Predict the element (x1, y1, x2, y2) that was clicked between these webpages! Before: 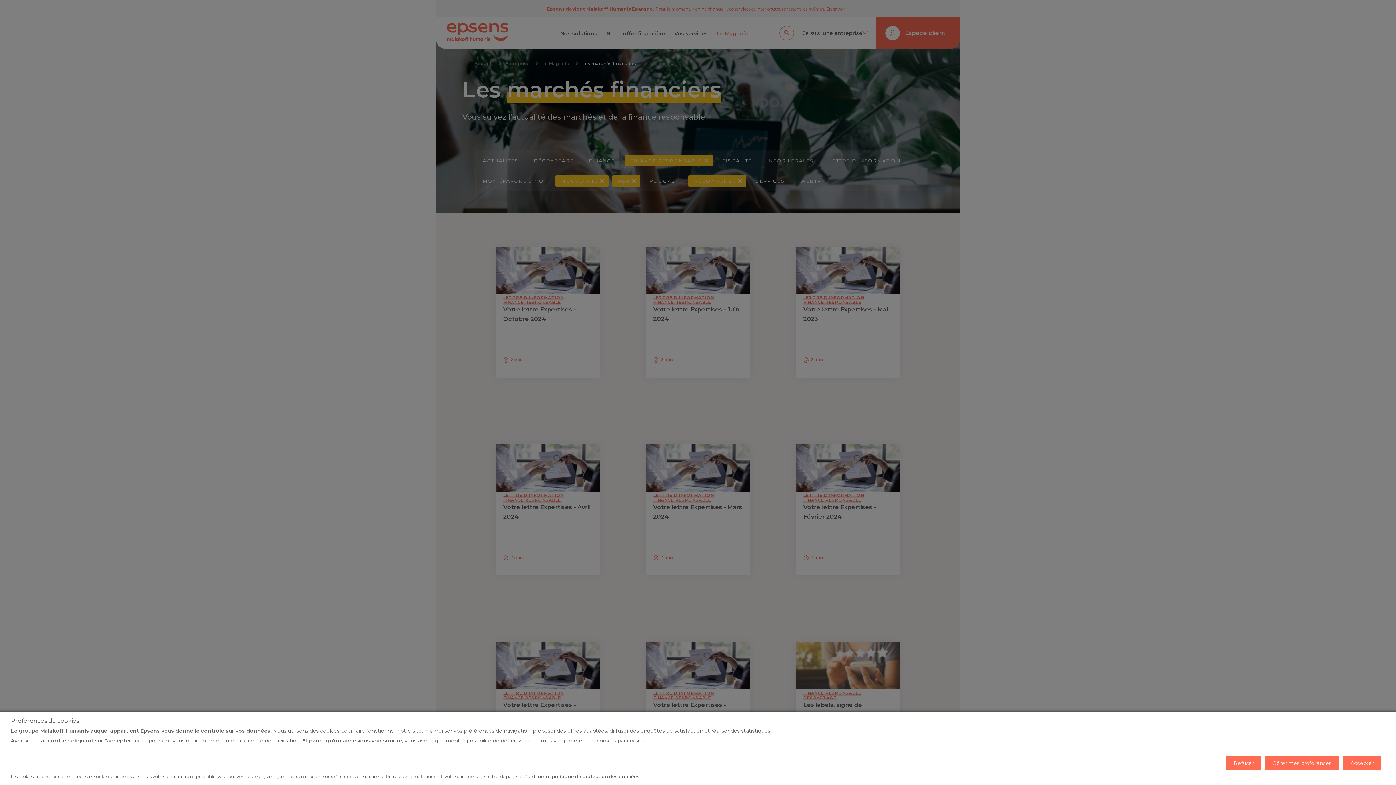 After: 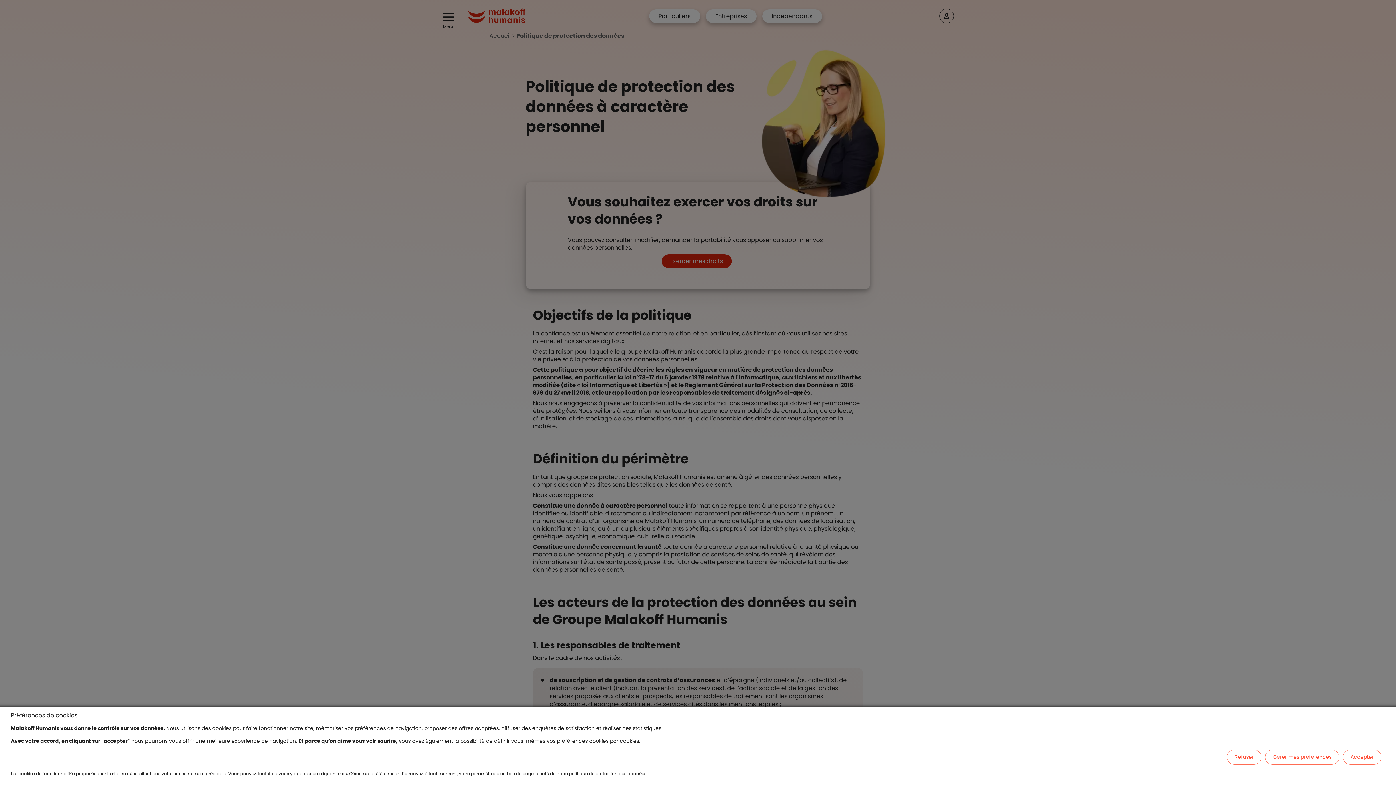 Action: label: notre politique de protection des données. bbox: (538, 774, 640, 779)